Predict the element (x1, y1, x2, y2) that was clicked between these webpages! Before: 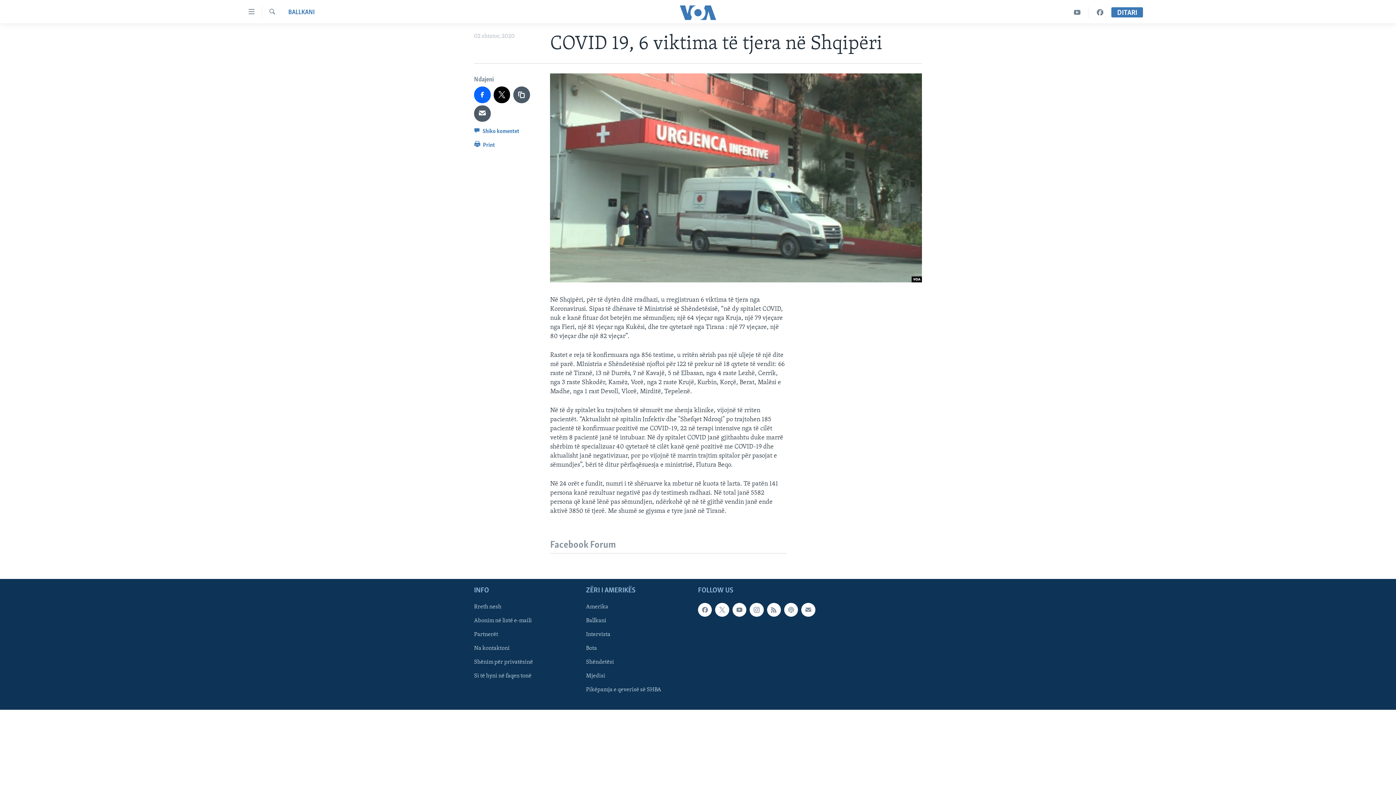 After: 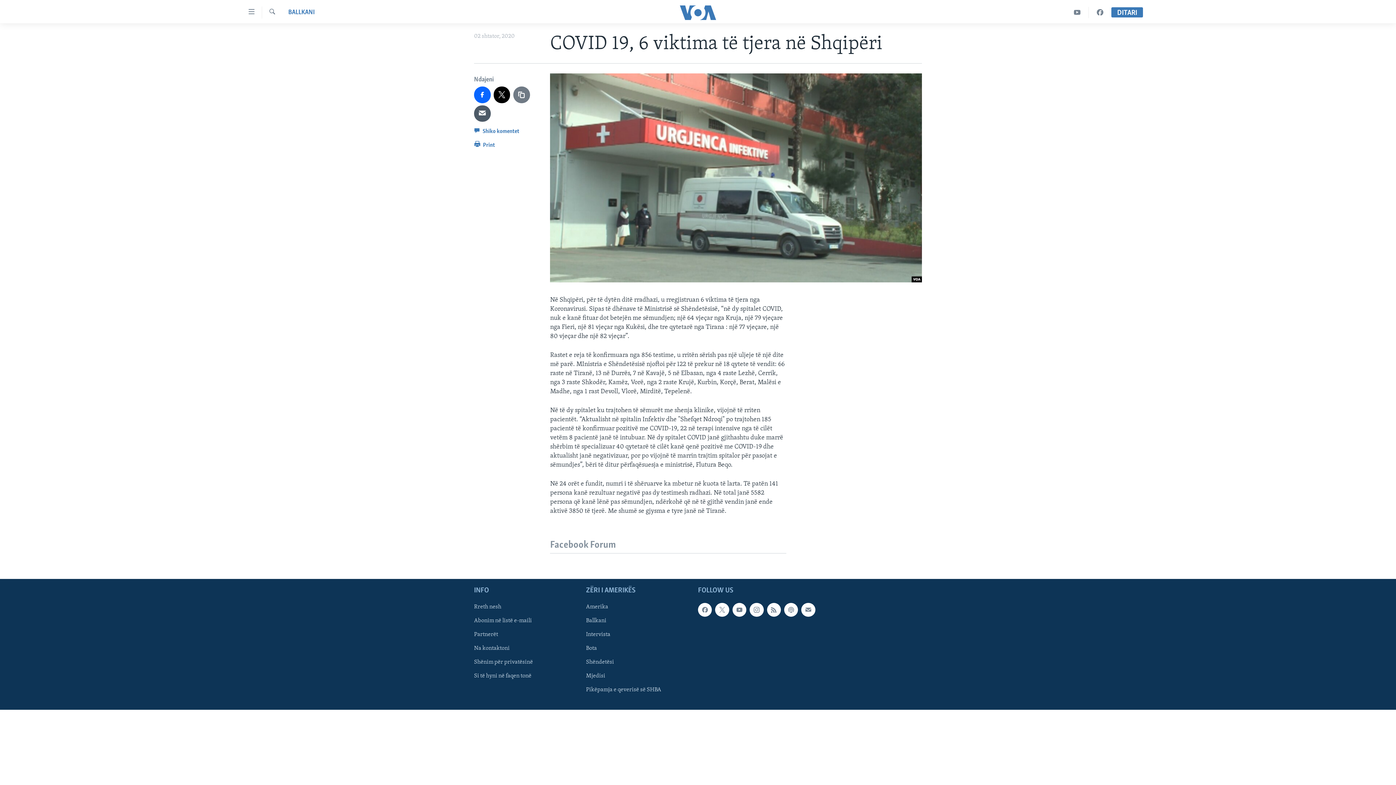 Action: bbox: (513, 86, 530, 103)